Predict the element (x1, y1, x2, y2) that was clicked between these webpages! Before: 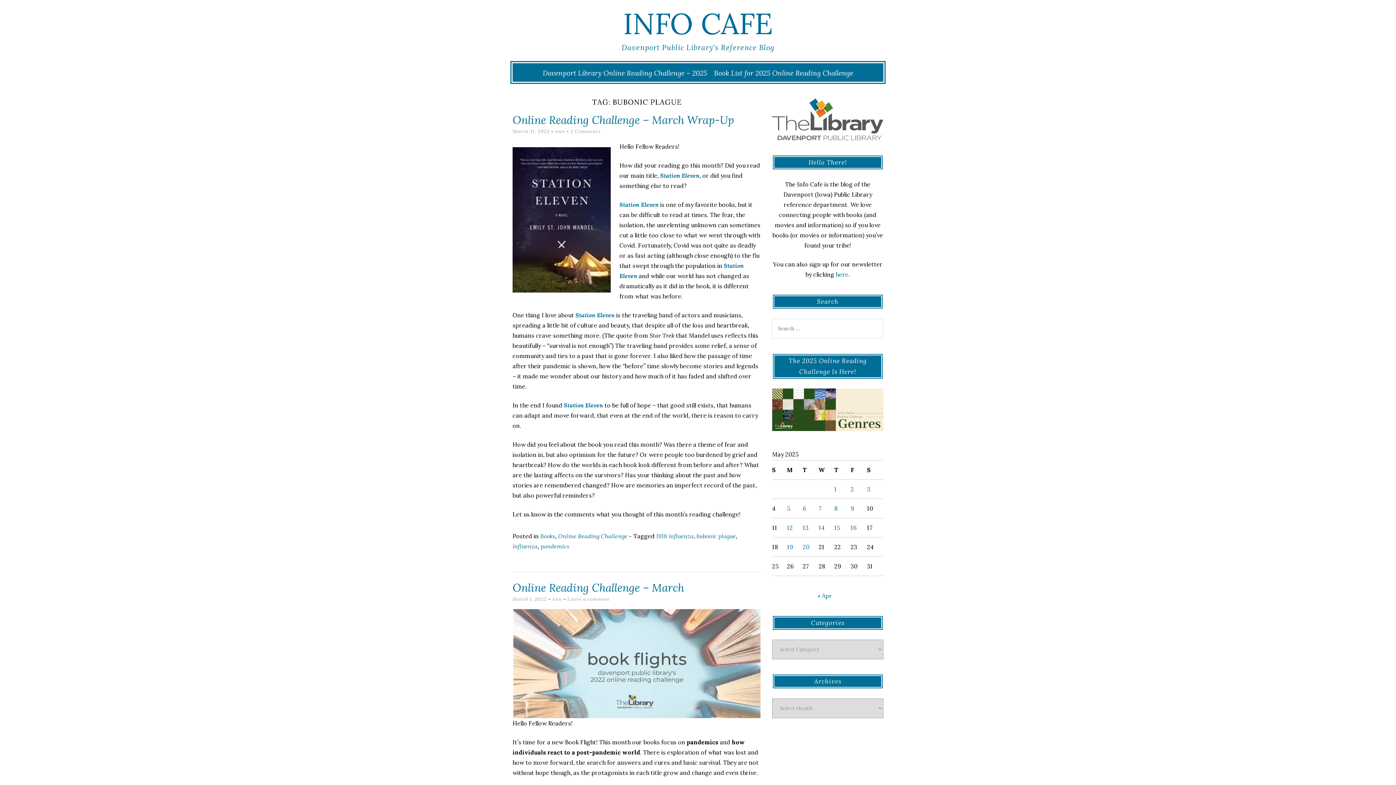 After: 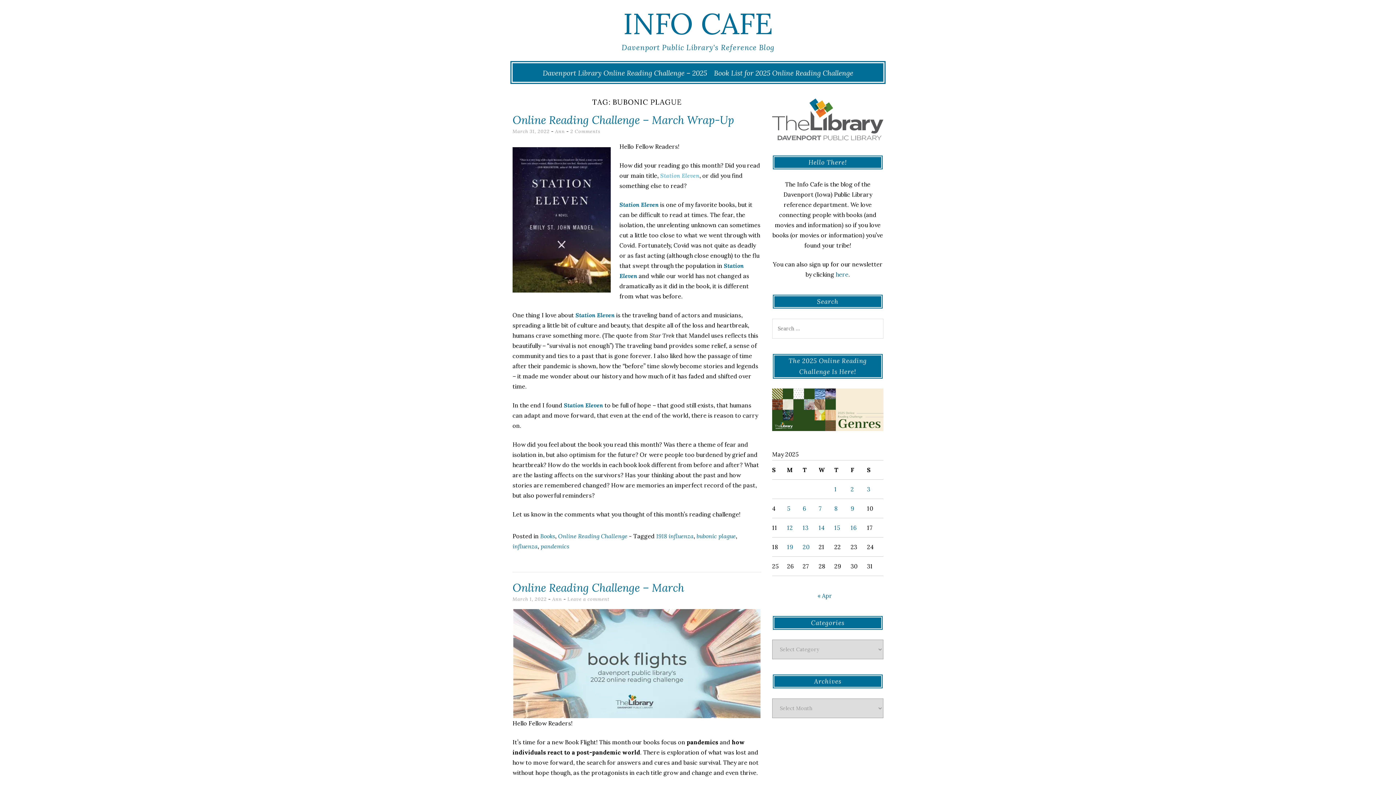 Action: label: Station Eleven bbox: (660, 172, 699, 179)